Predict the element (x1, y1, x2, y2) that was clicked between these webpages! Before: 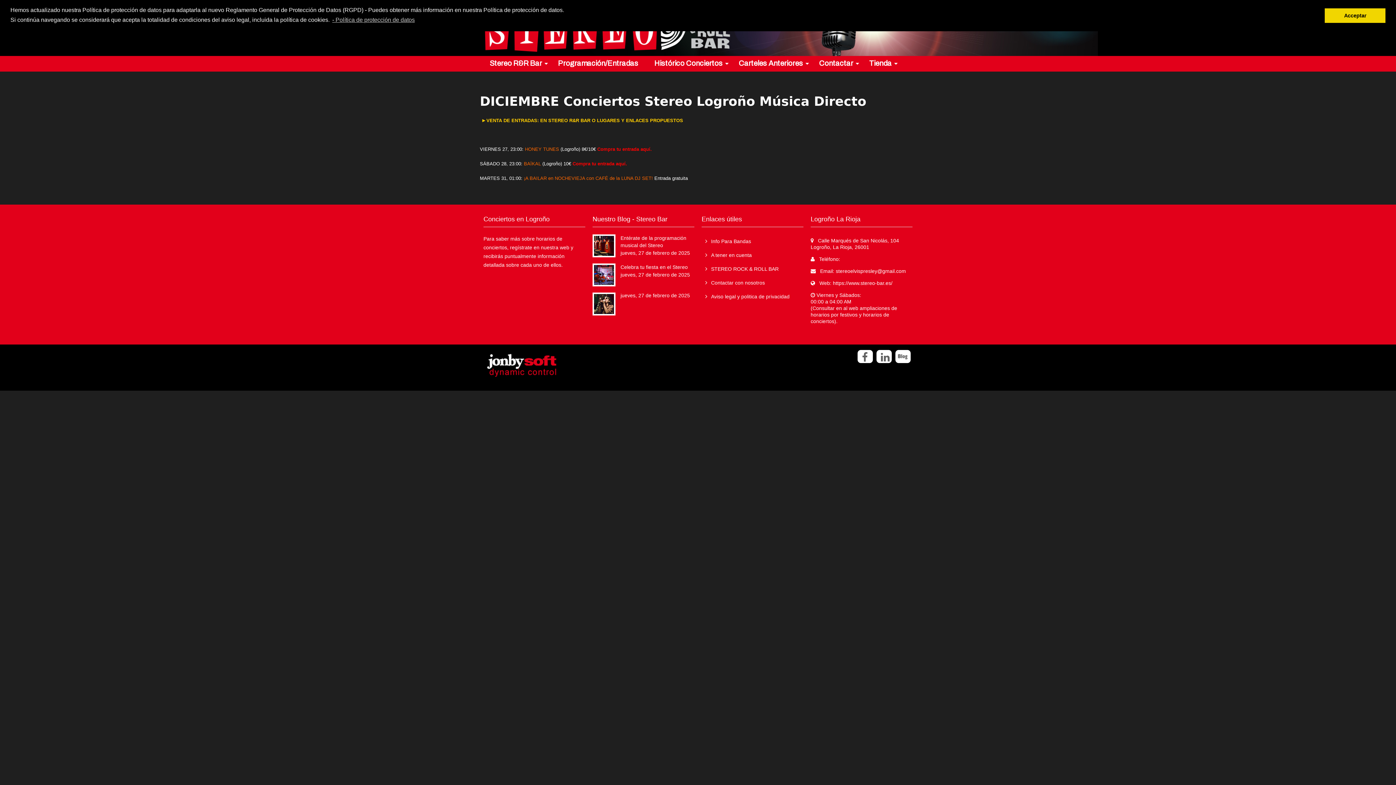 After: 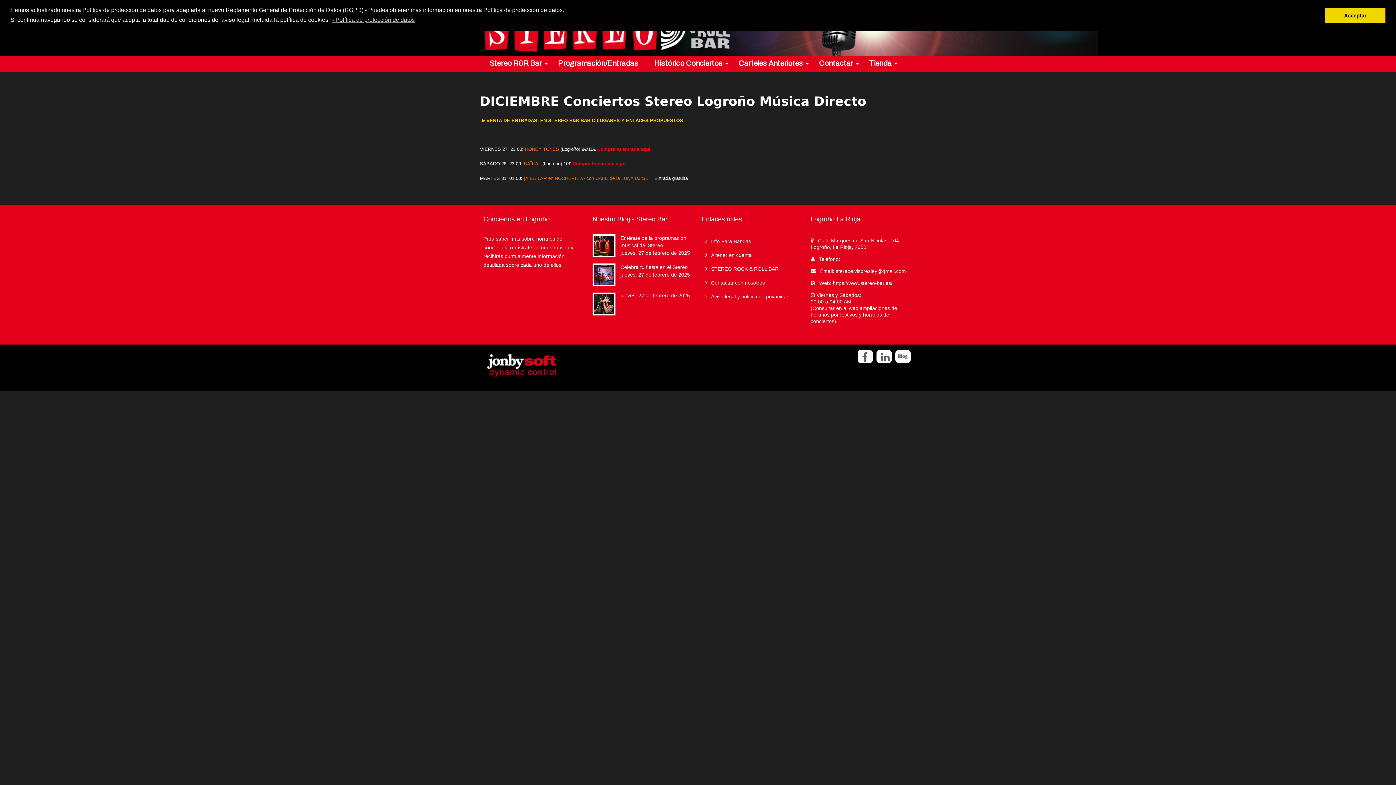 Action: bbox: (597, 146, 652, 152) label: Compra tu entrada aquí.